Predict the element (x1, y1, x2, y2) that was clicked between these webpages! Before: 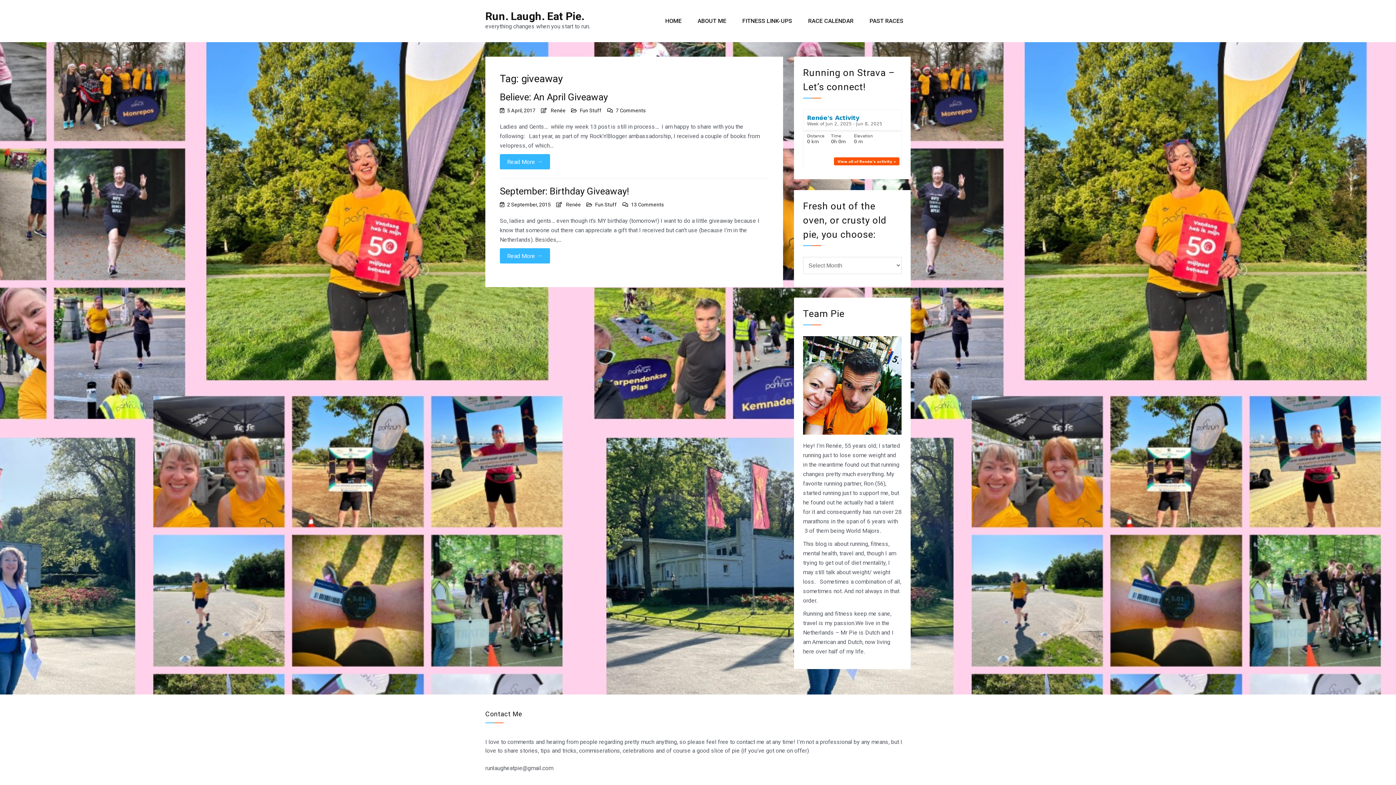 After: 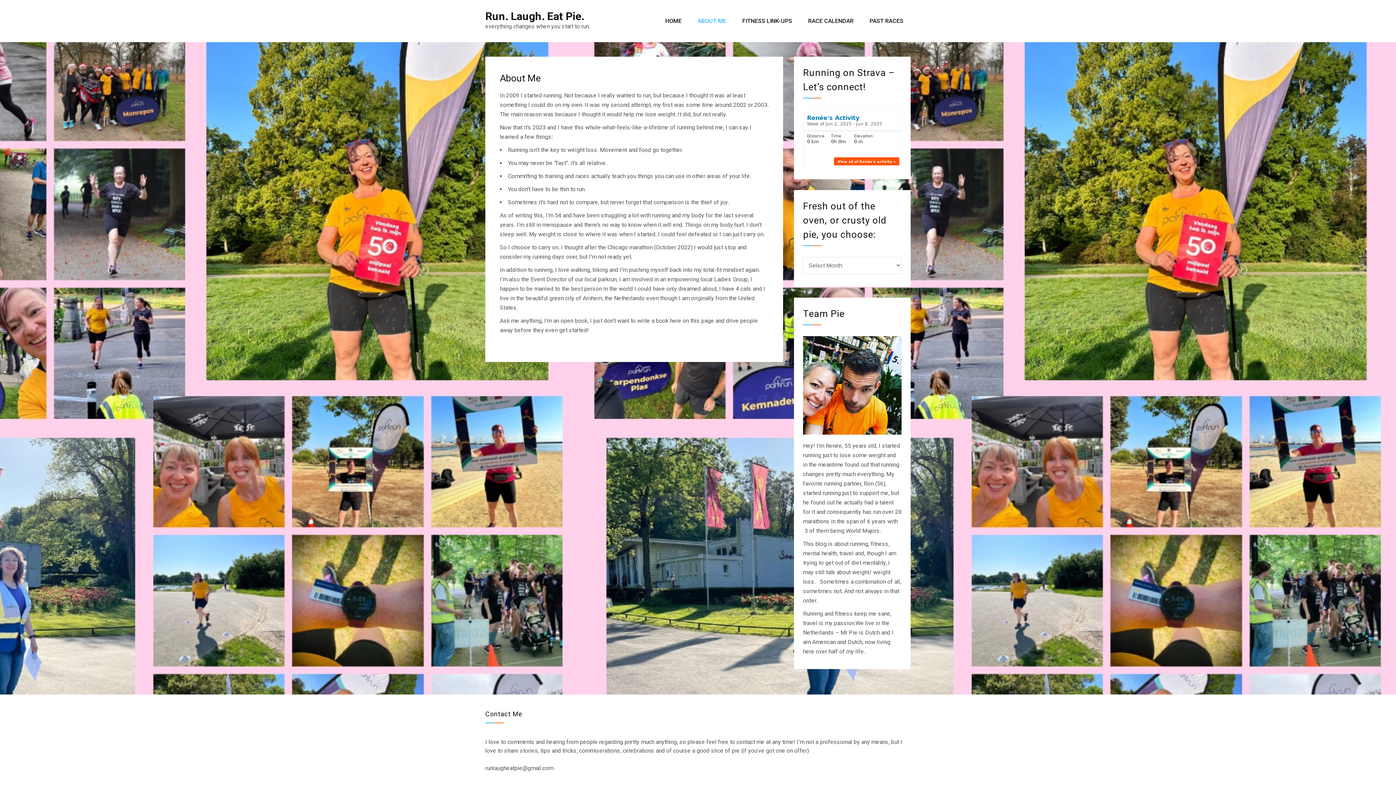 Action: label: ABOUT ME bbox: (690, 0, 733, 42)